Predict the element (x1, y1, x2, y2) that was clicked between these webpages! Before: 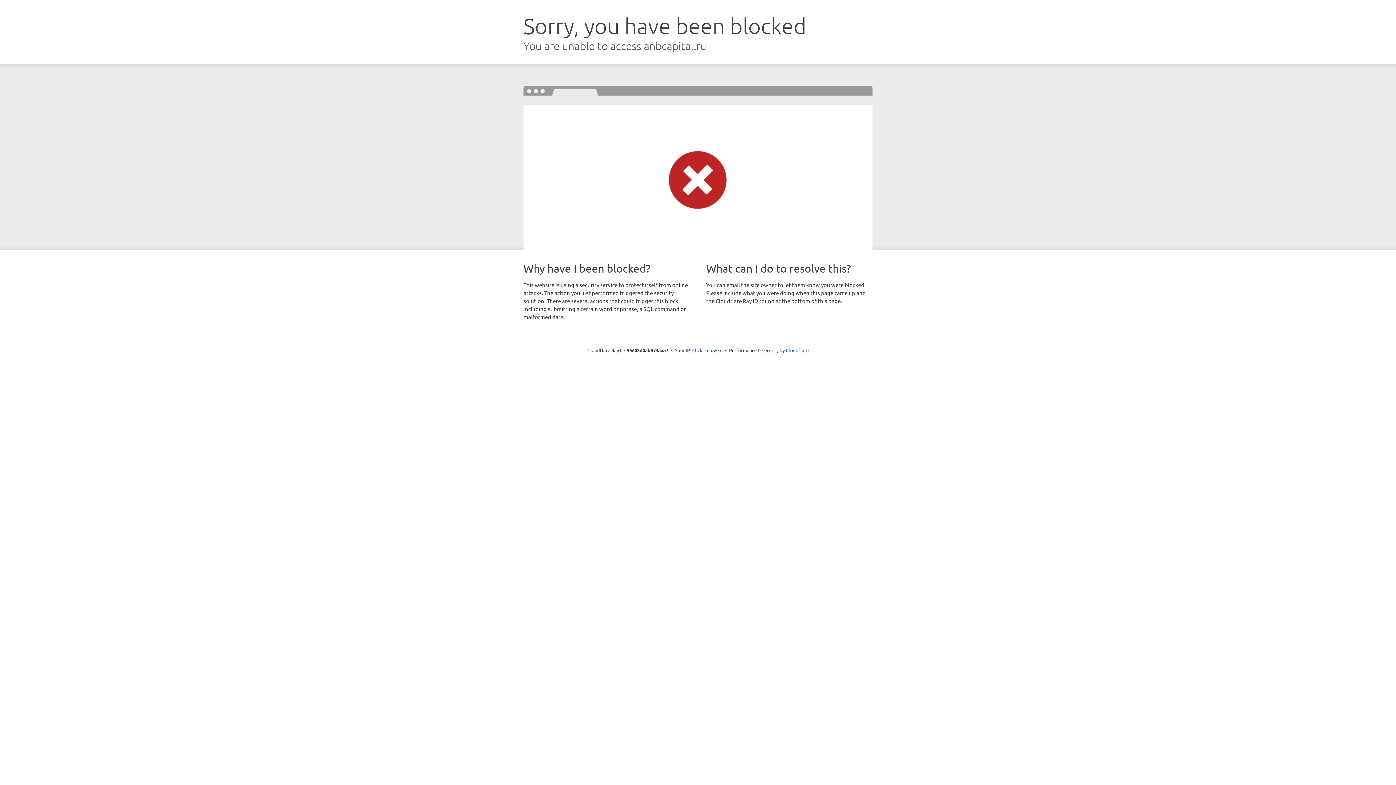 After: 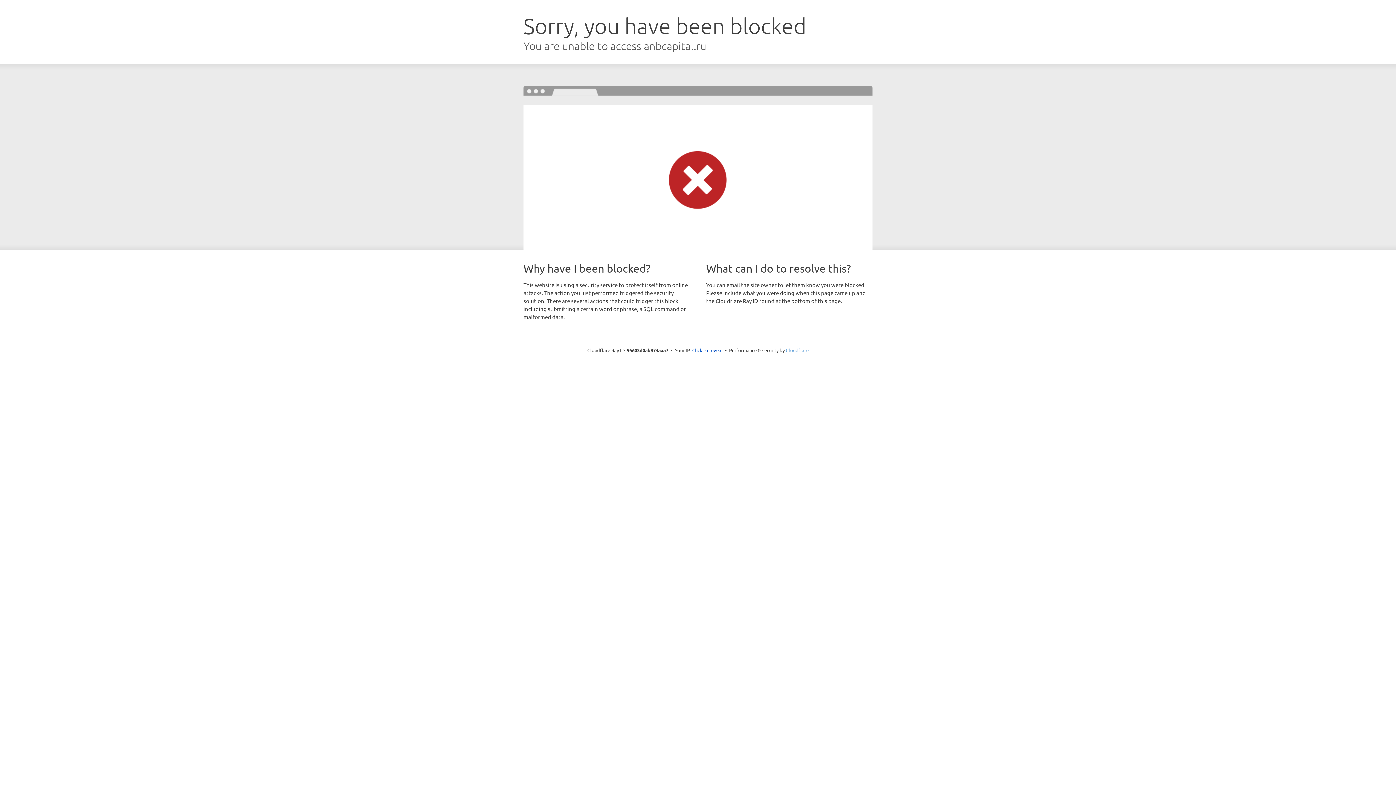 Action: label: Cloudflare bbox: (786, 347, 808, 353)